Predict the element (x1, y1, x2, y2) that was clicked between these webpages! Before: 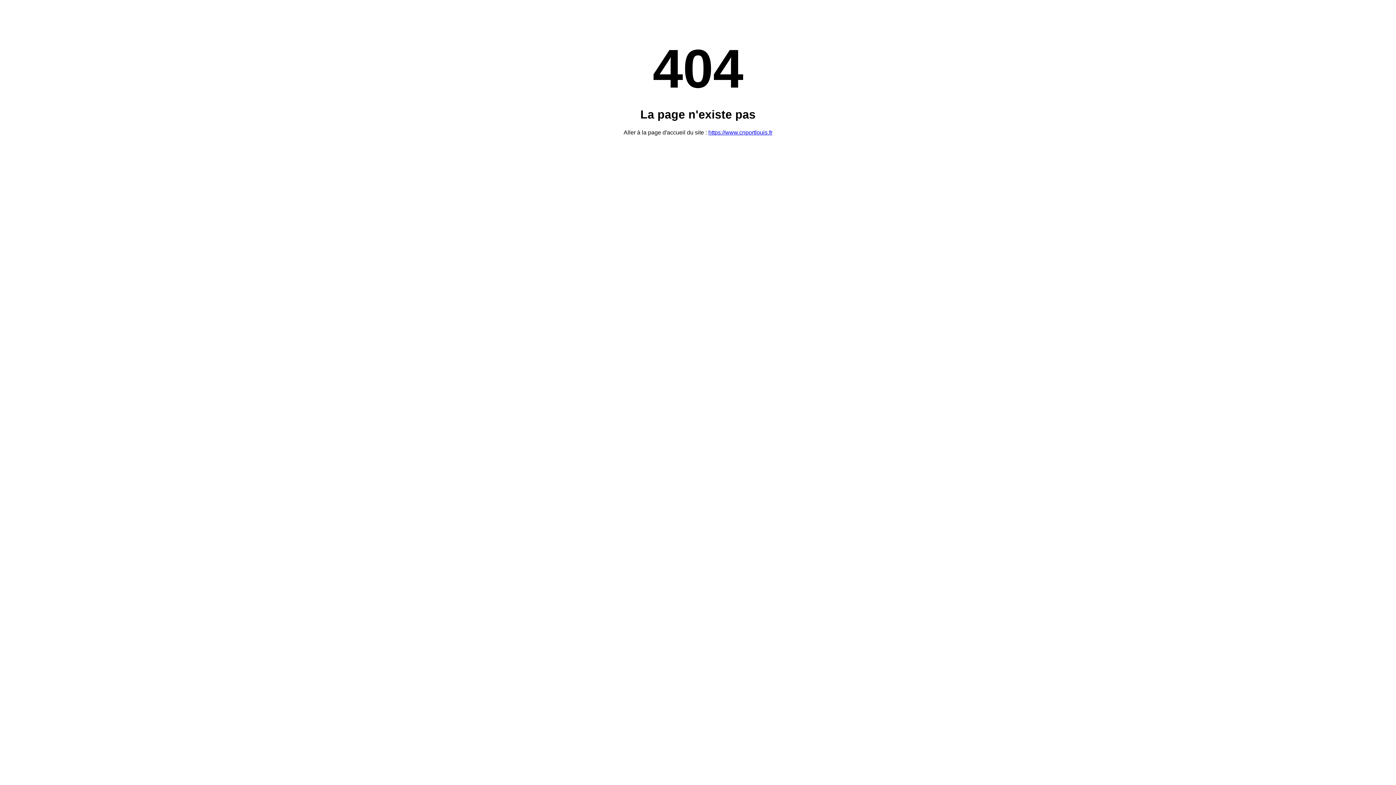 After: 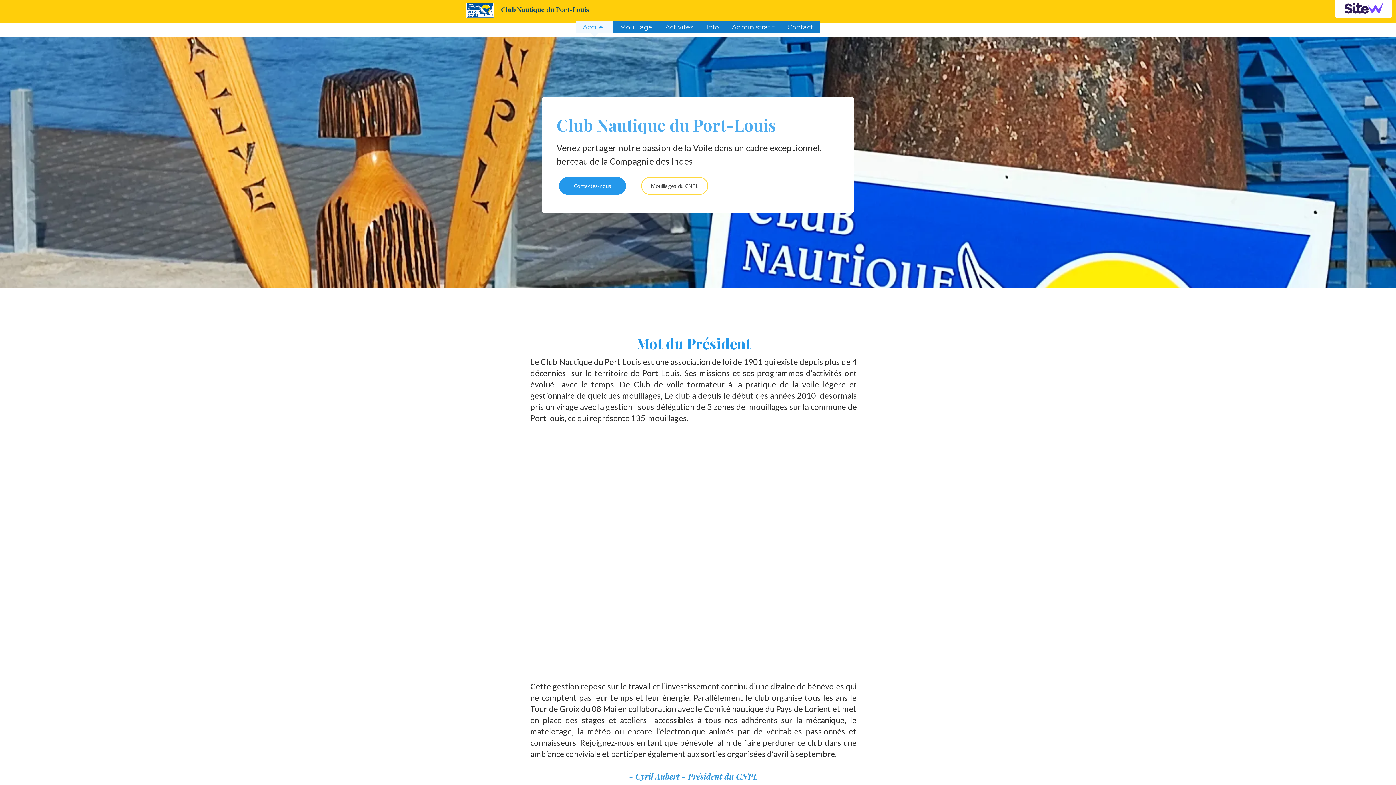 Action: label: https://www.cnportlouis.fr bbox: (708, 129, 772, 135)